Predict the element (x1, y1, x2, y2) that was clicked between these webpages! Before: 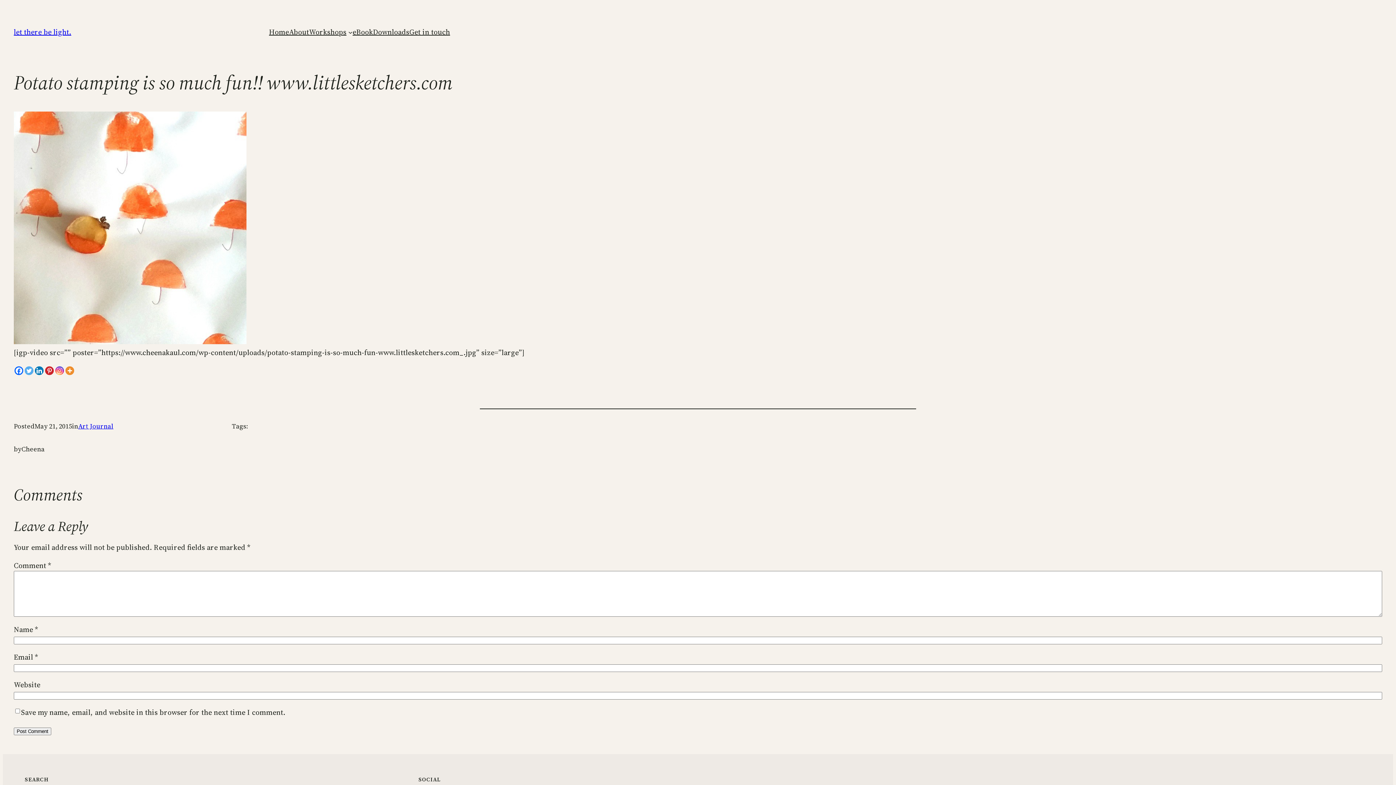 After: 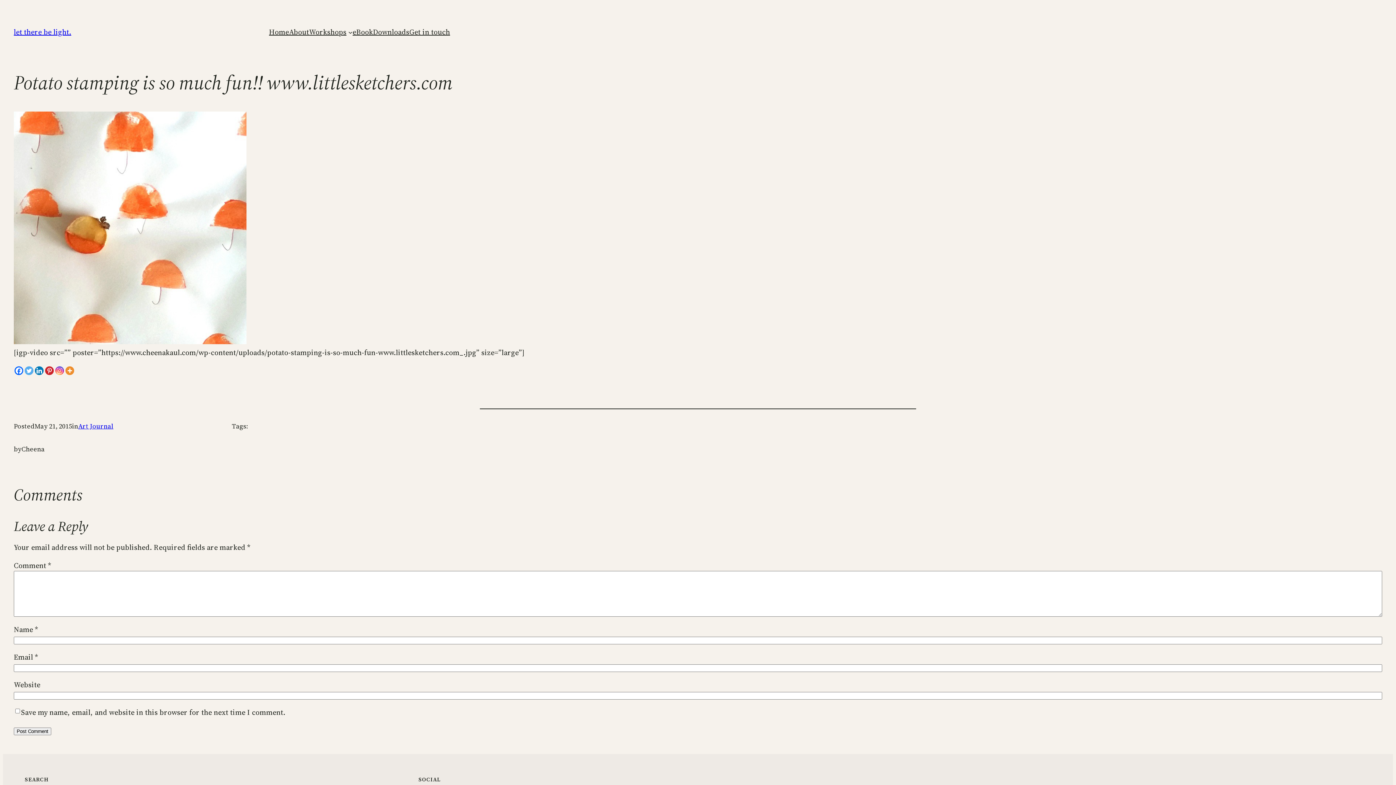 Action: bbox: (13, 336, 246, 346)